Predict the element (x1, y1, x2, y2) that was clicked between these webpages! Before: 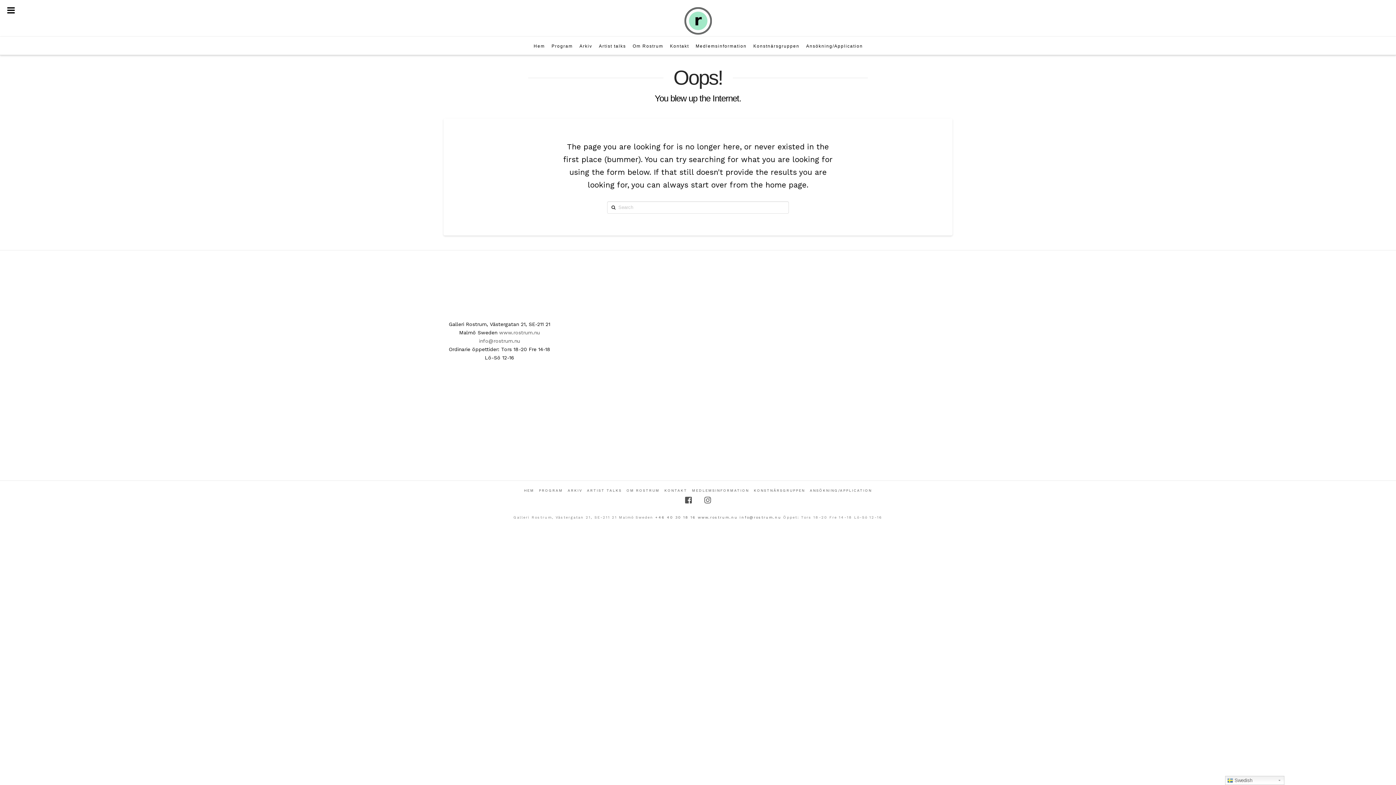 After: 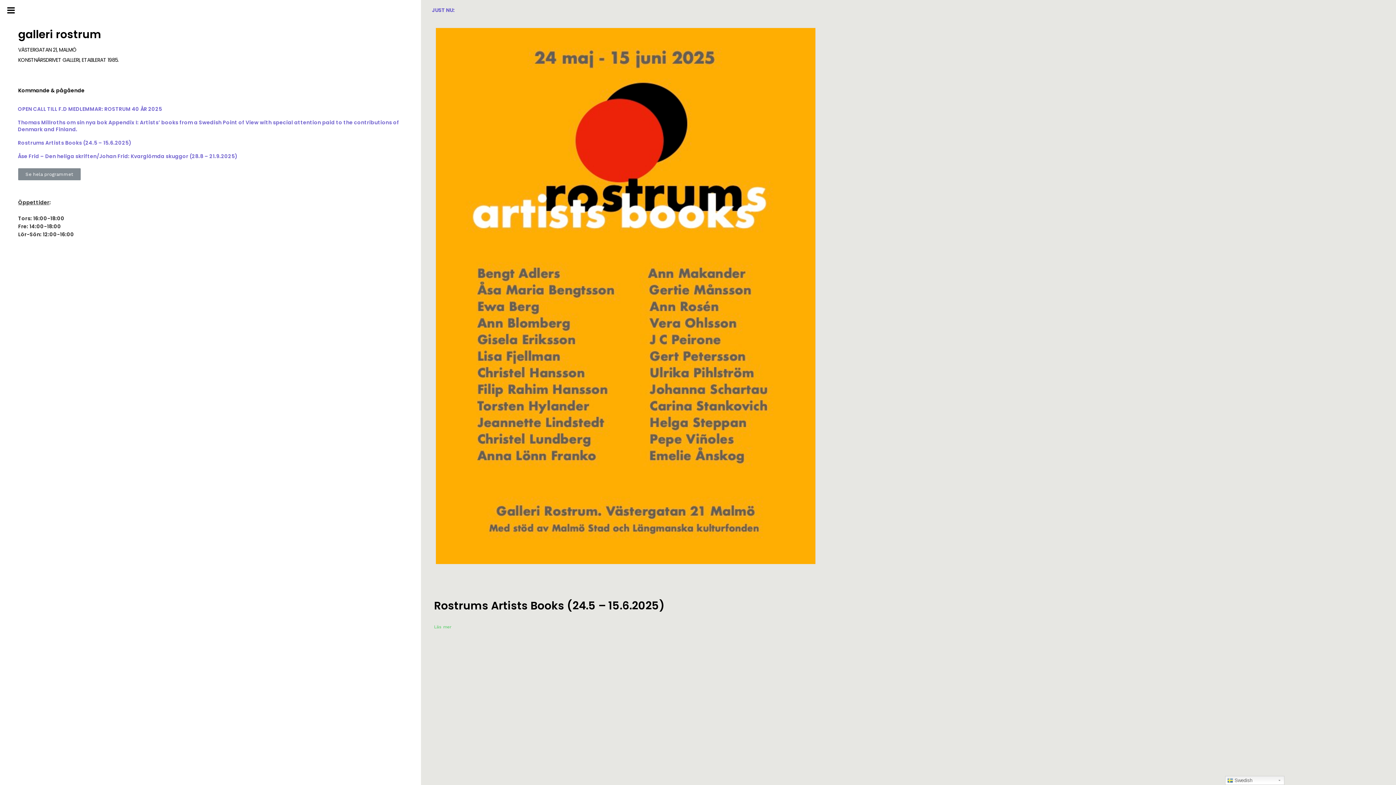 Action: bbox: (684, 7, 711, 34)